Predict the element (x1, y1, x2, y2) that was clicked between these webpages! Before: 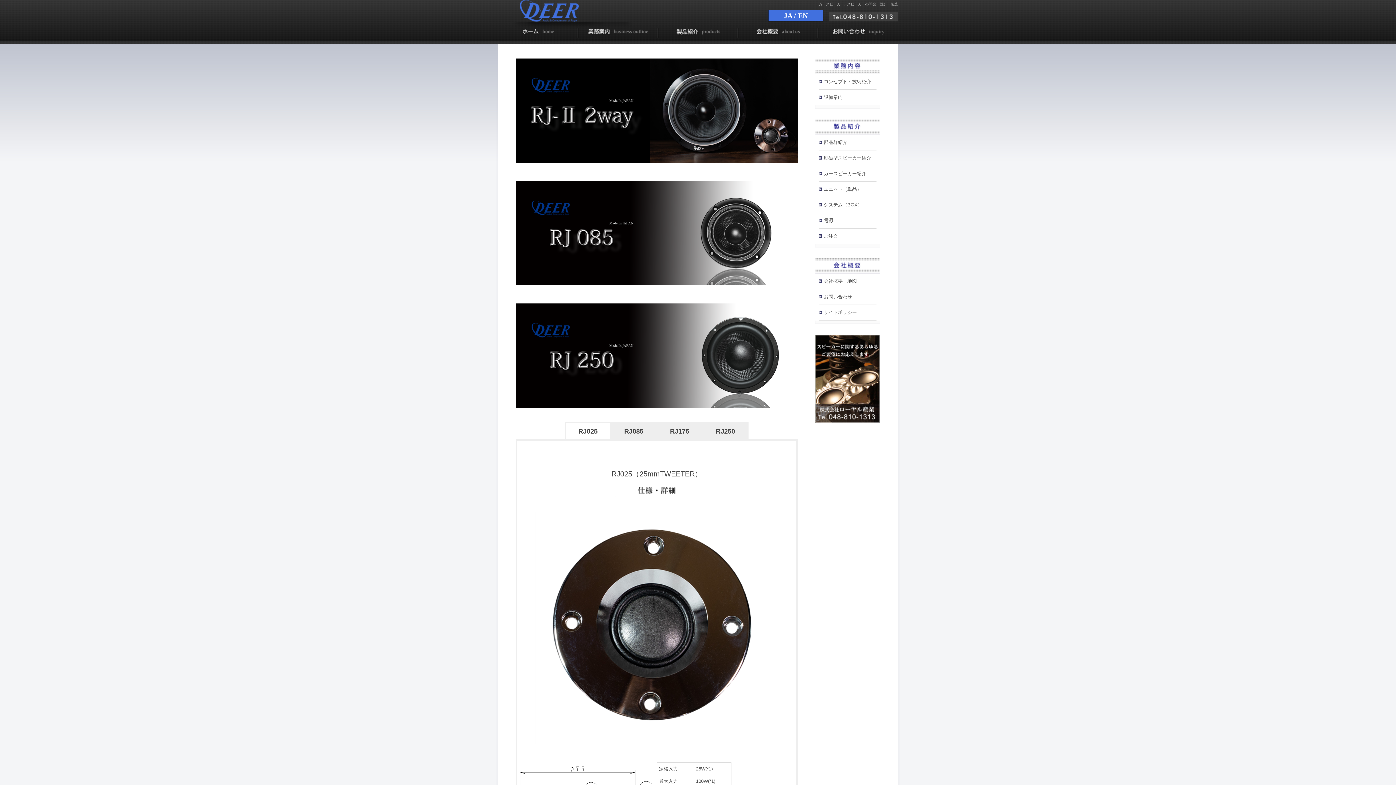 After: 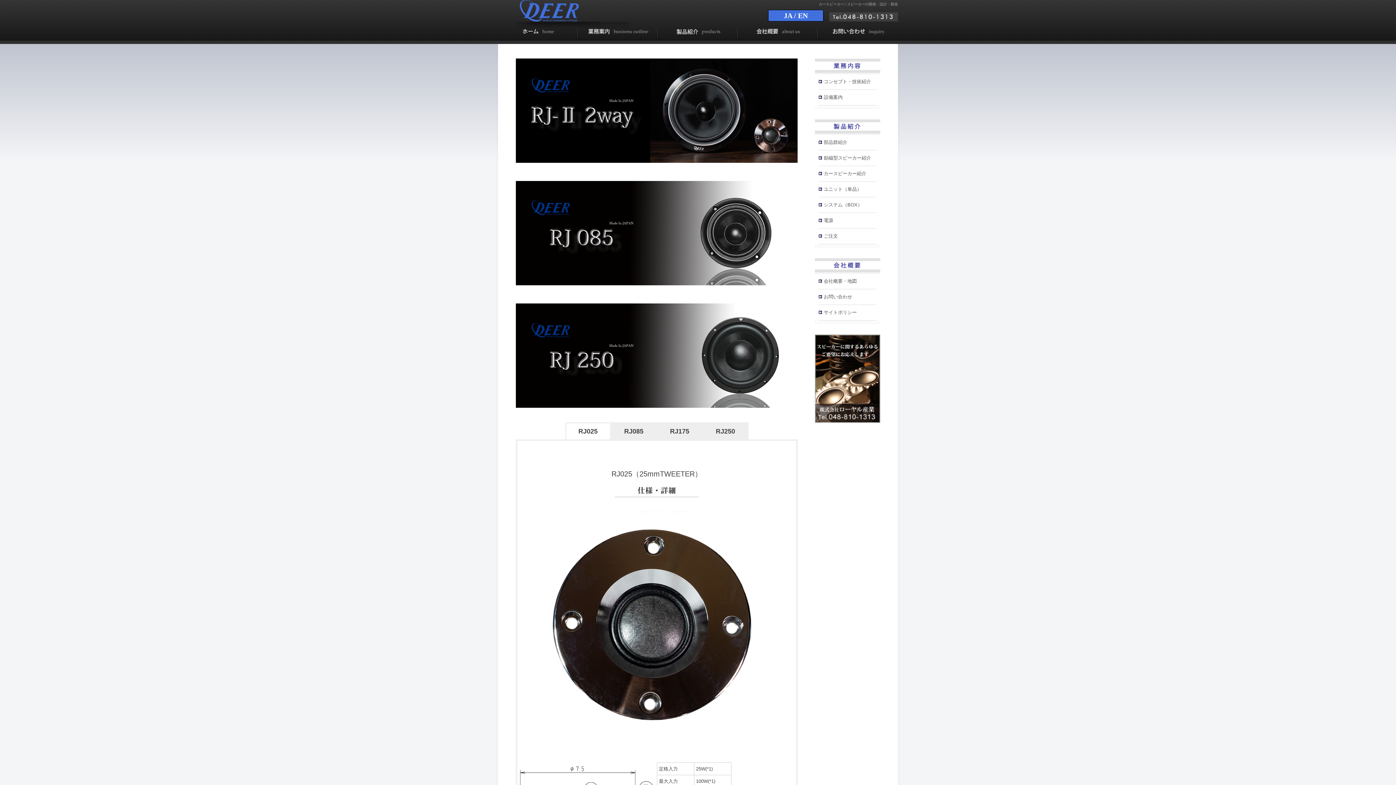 Action: label: カースピーカー紹介 bbox: (818, 166, 876, 181)